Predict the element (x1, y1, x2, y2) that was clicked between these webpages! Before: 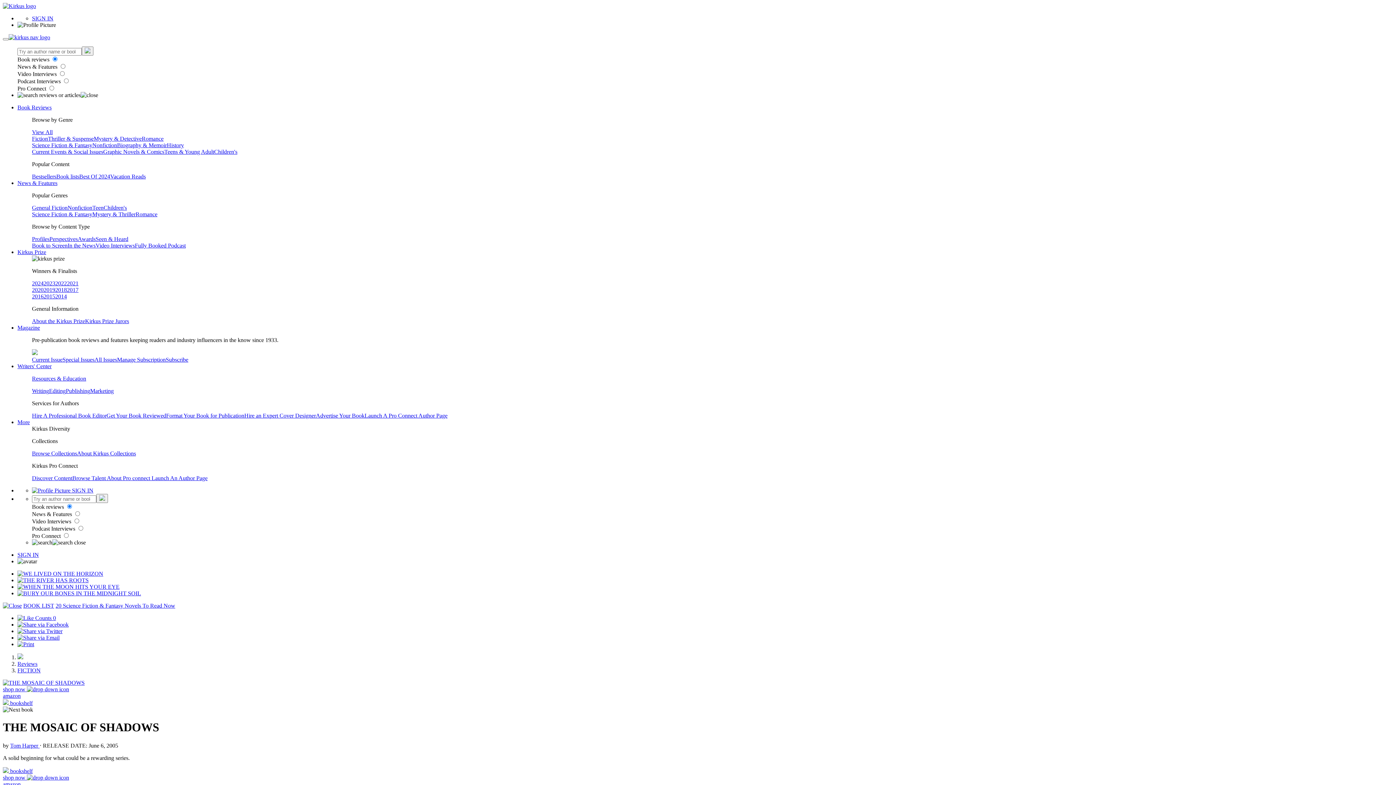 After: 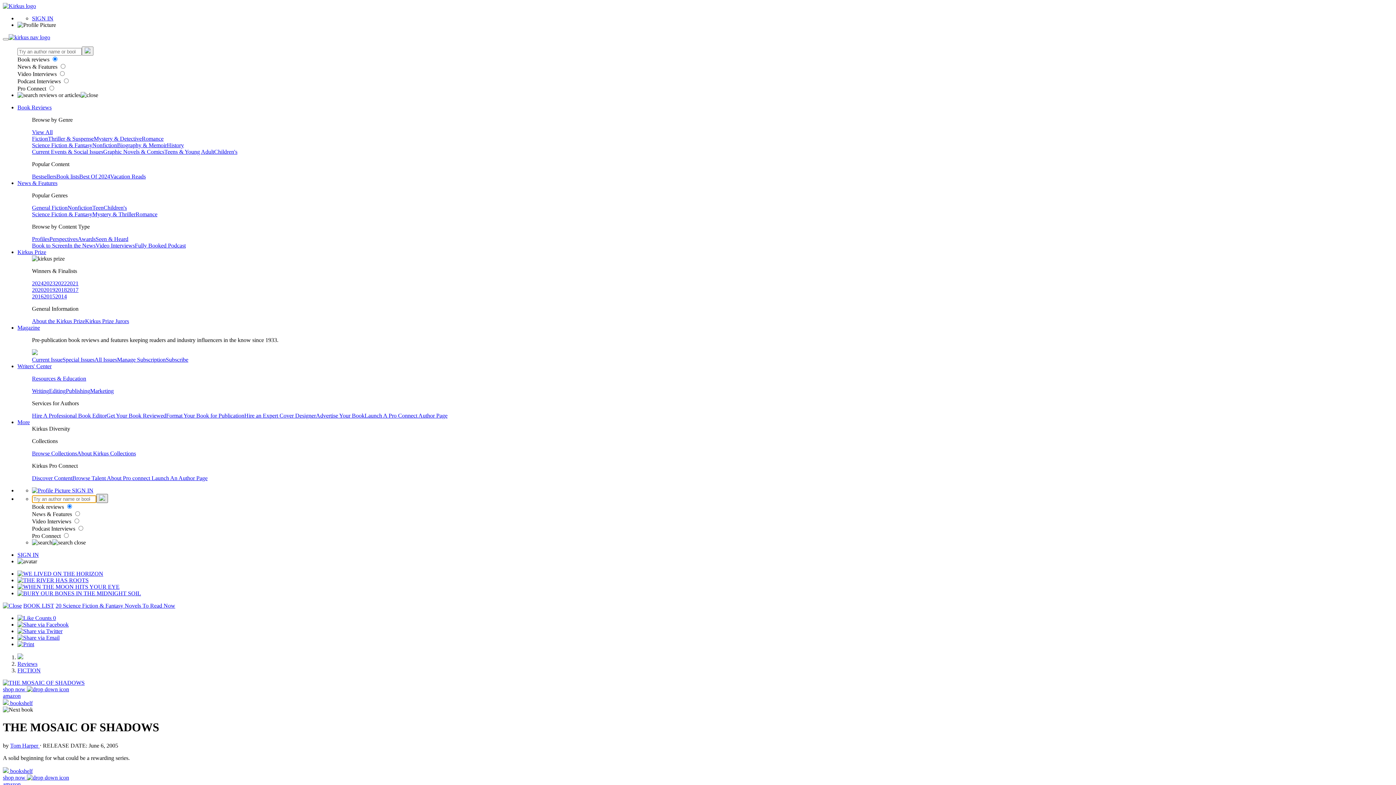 Action: bbox: (96, 494, 108, 503)